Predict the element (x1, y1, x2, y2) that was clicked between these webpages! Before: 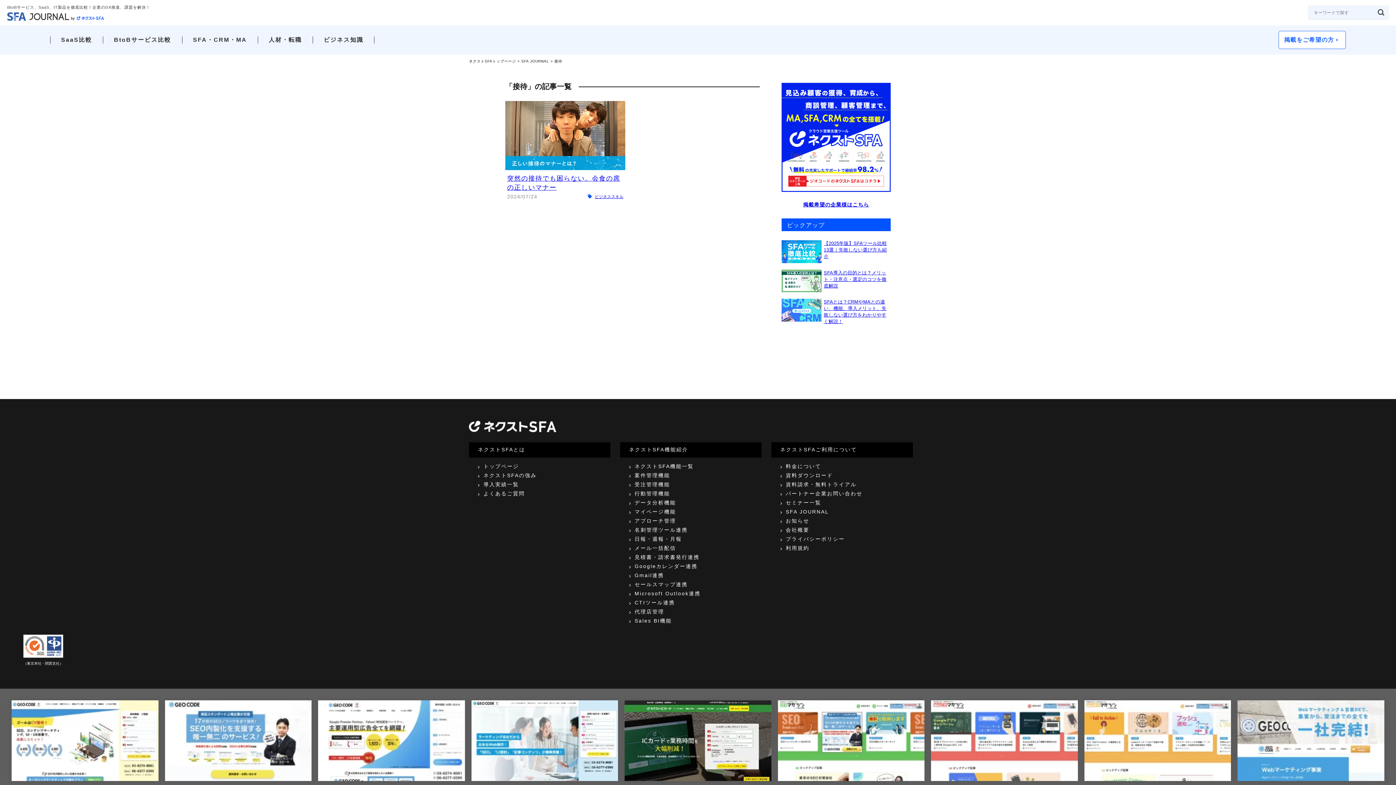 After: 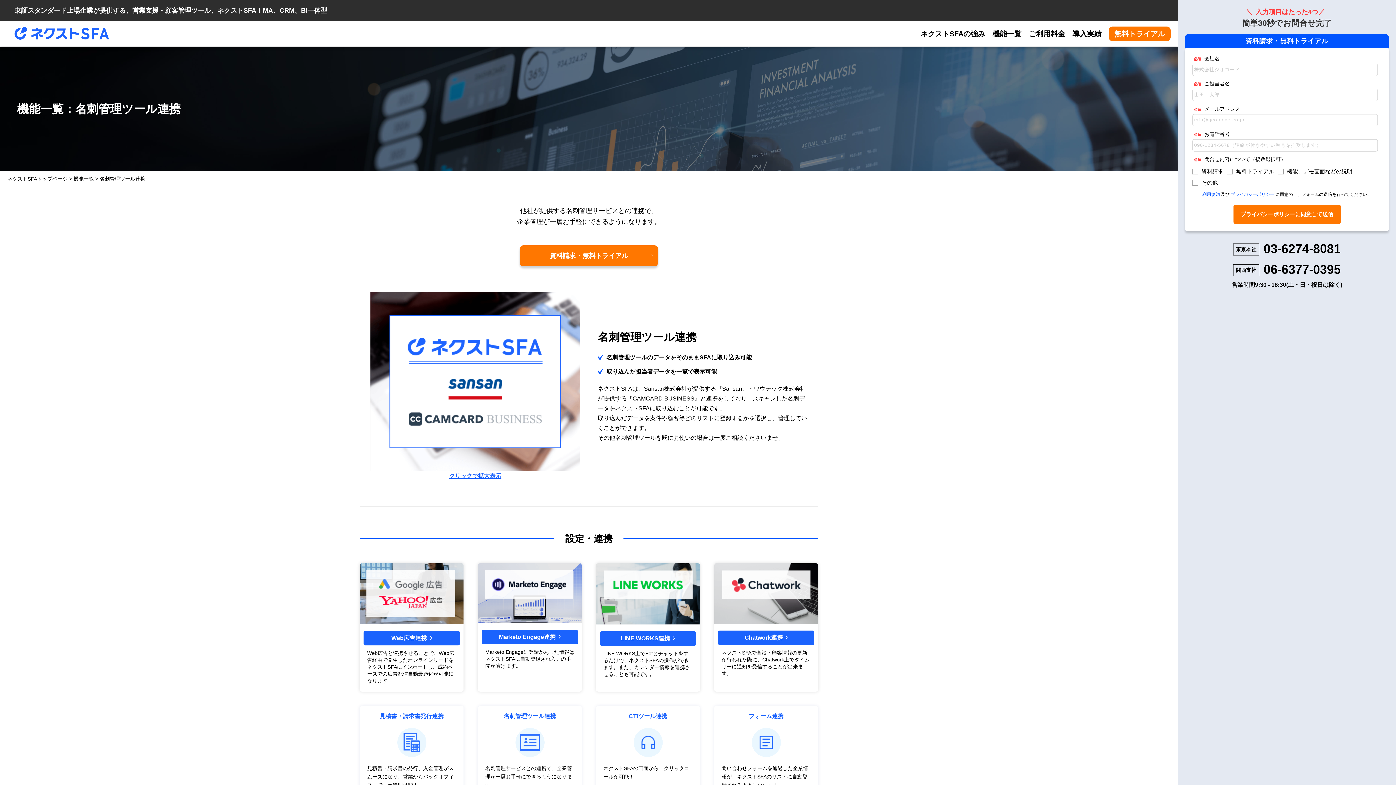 Action: label: 名刺管理ツール連携 bbox: (627, 527, 687, 533)